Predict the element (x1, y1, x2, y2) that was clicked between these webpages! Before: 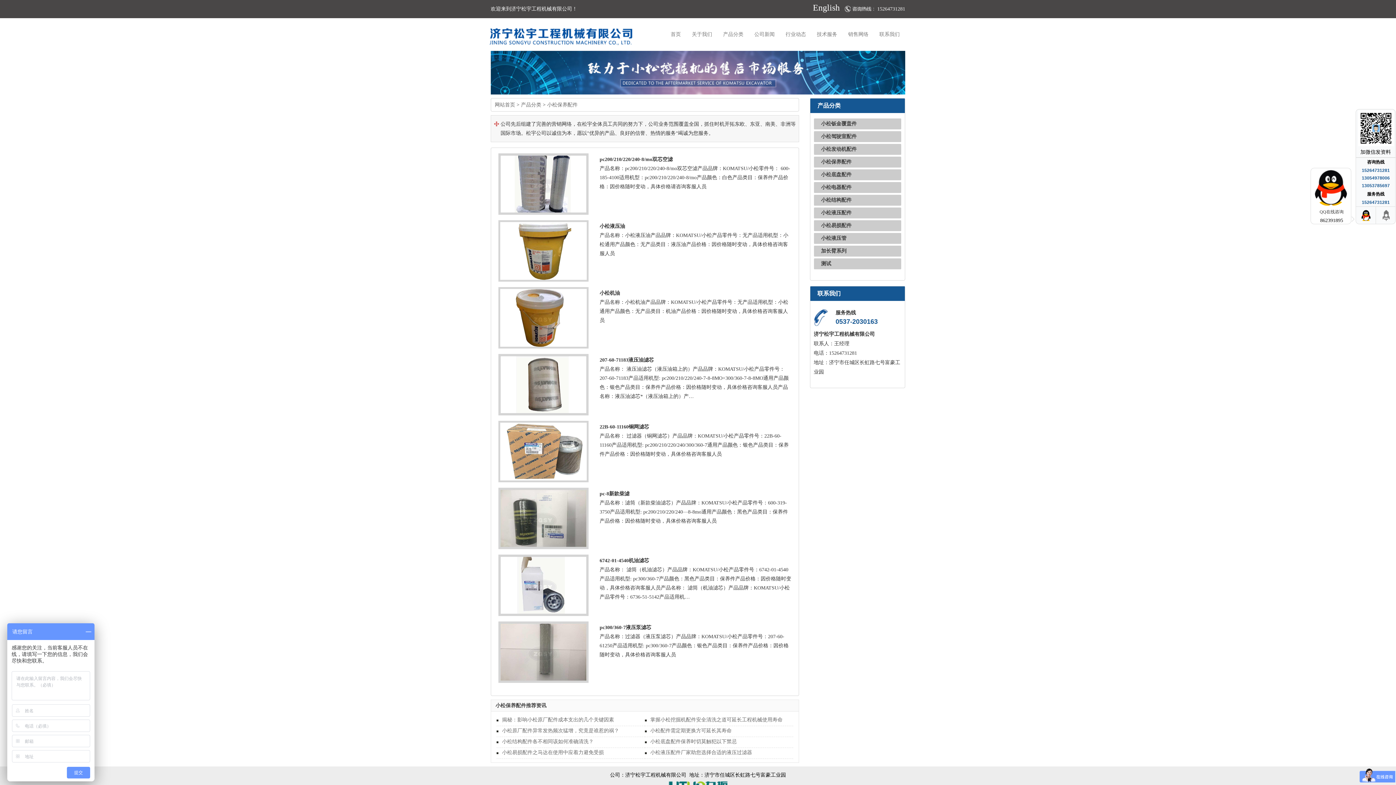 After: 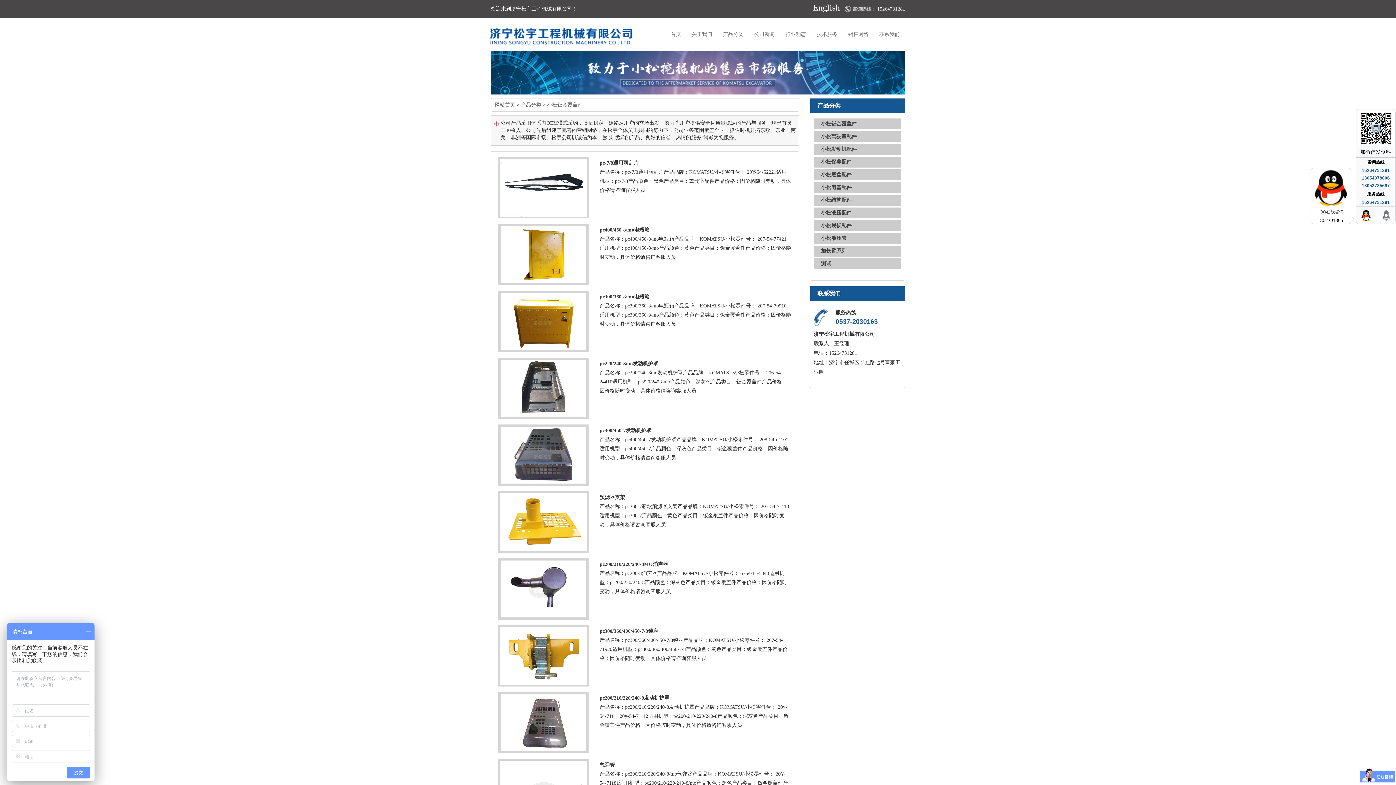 Action: bbox: (821, 121, 856, 126) label: 小松钣金覆盖件